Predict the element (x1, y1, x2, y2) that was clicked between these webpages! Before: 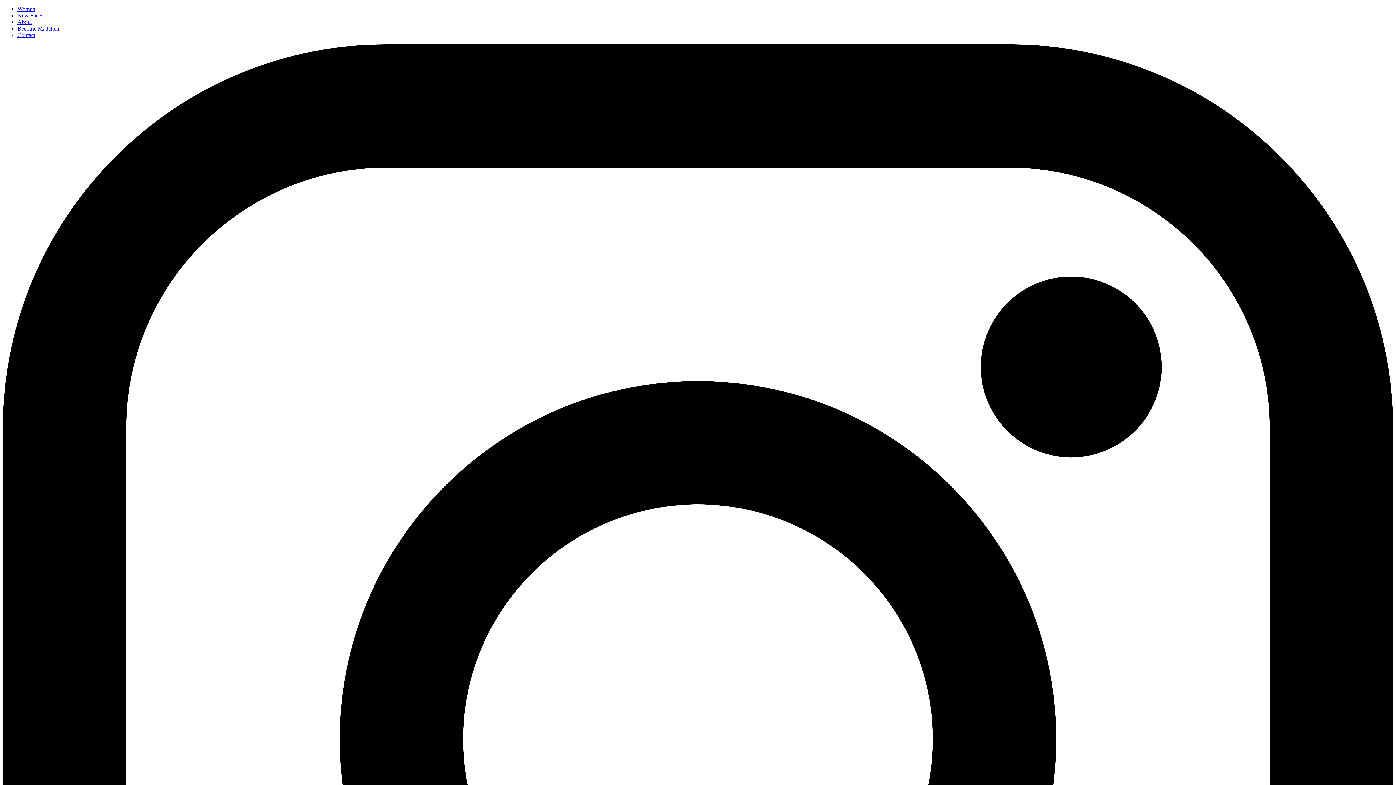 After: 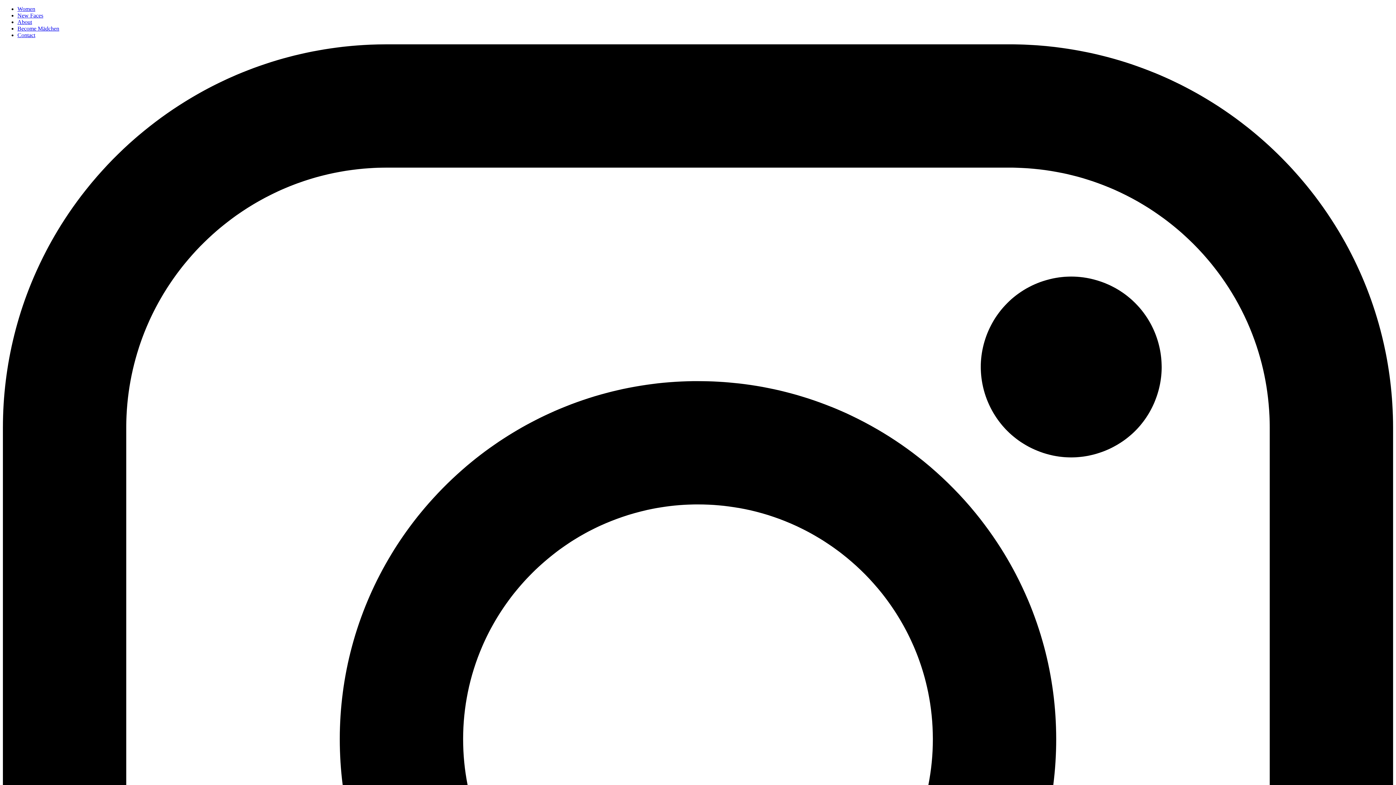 Action: bbox: (17, 12, 43, 18) label: New Faces